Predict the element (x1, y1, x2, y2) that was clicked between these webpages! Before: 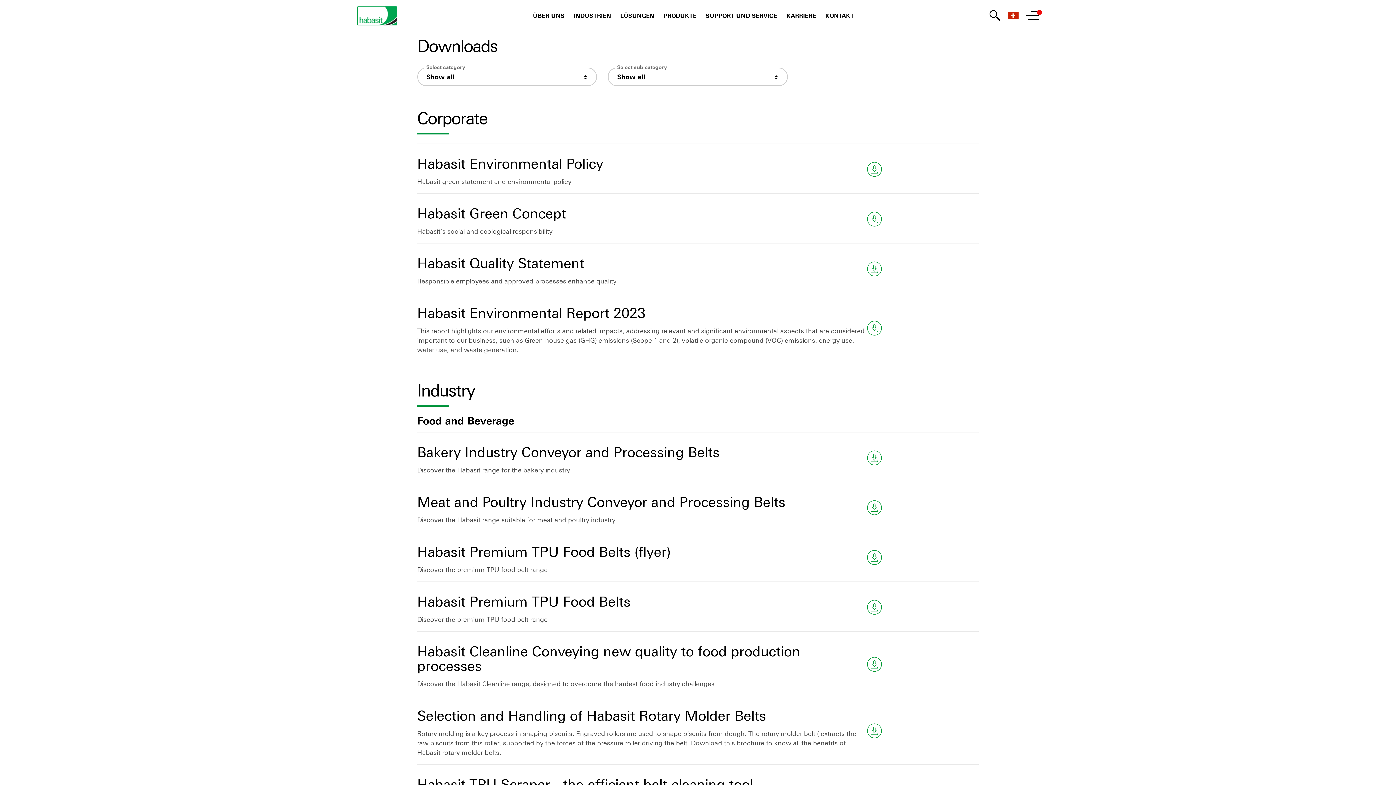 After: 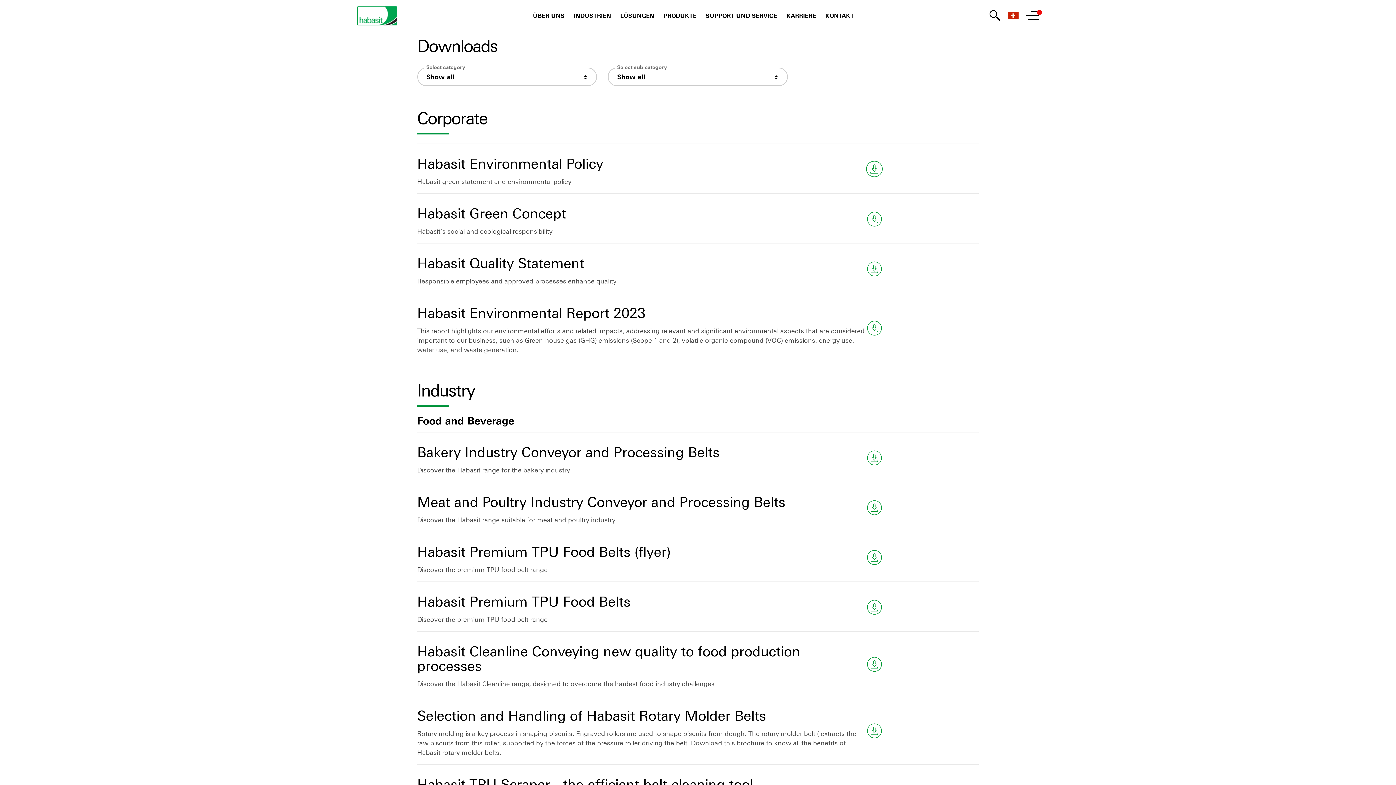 Action: bbox: (866, 158, 883, 182)